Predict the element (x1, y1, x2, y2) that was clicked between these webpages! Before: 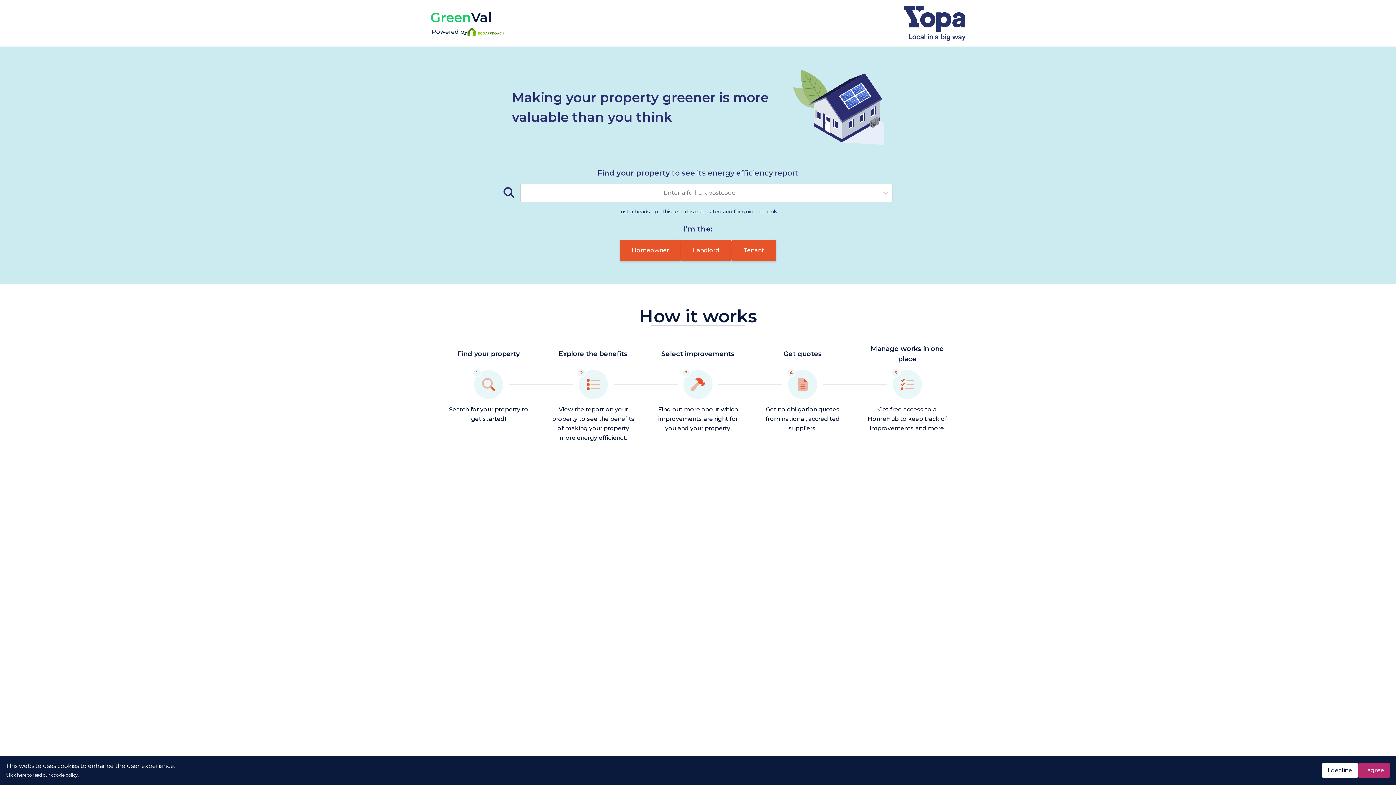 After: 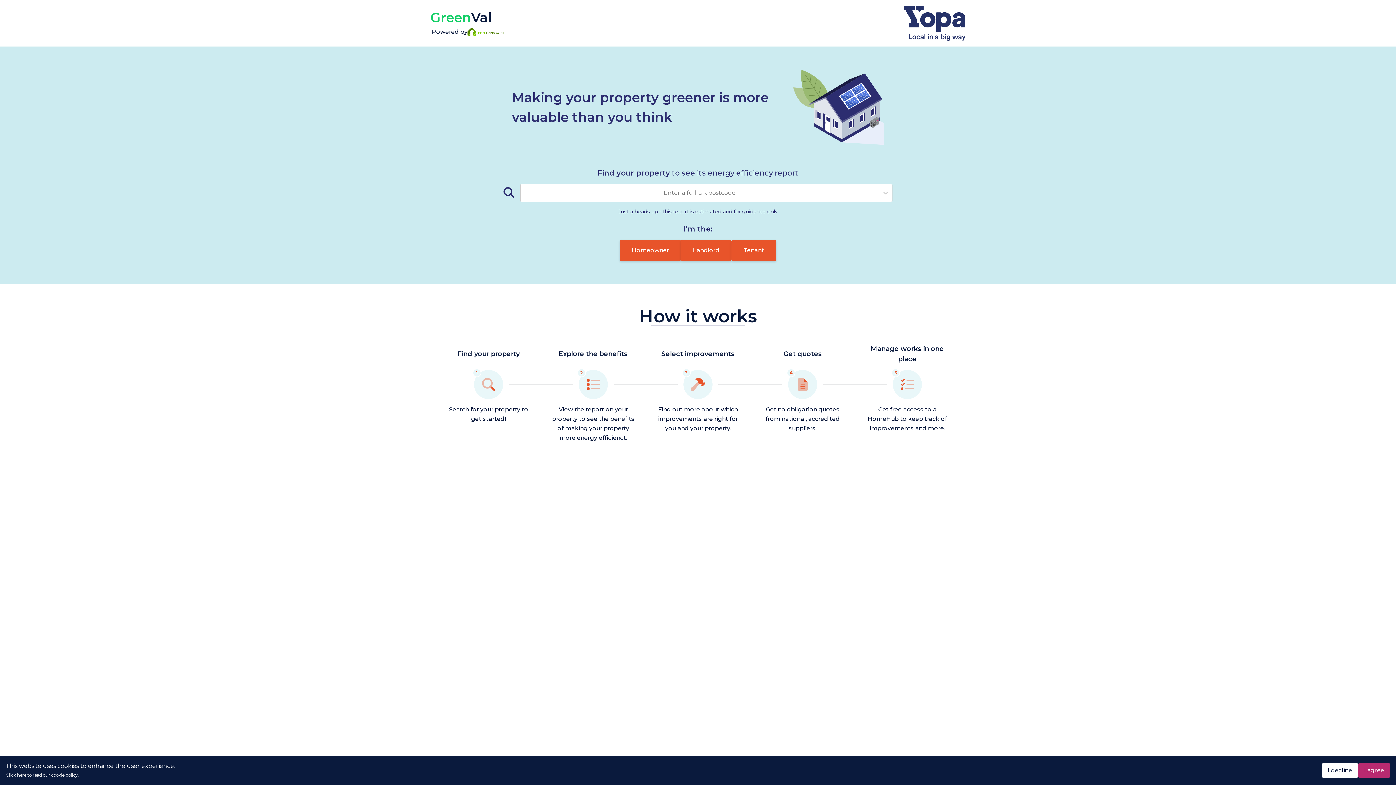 Action: bbox: (904, 5, 965, 40)